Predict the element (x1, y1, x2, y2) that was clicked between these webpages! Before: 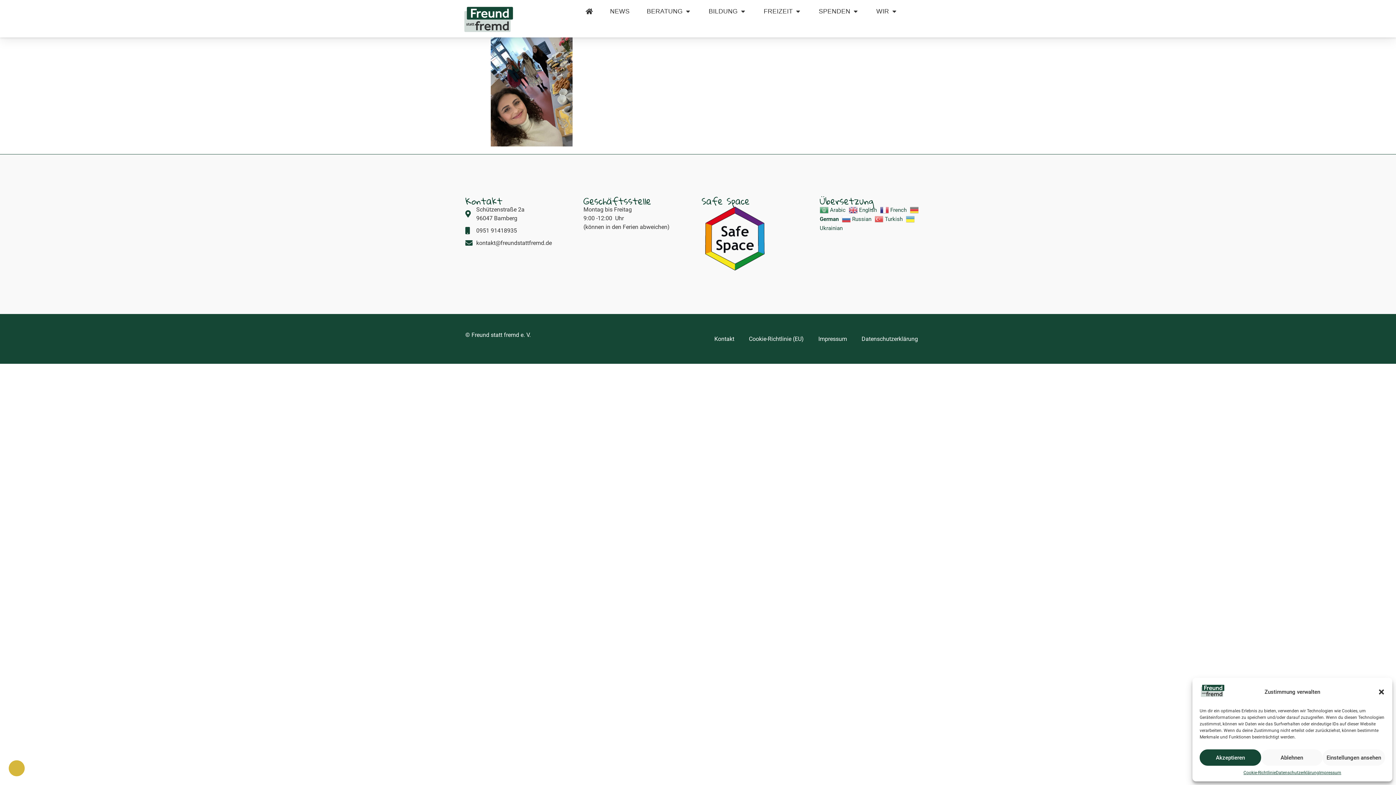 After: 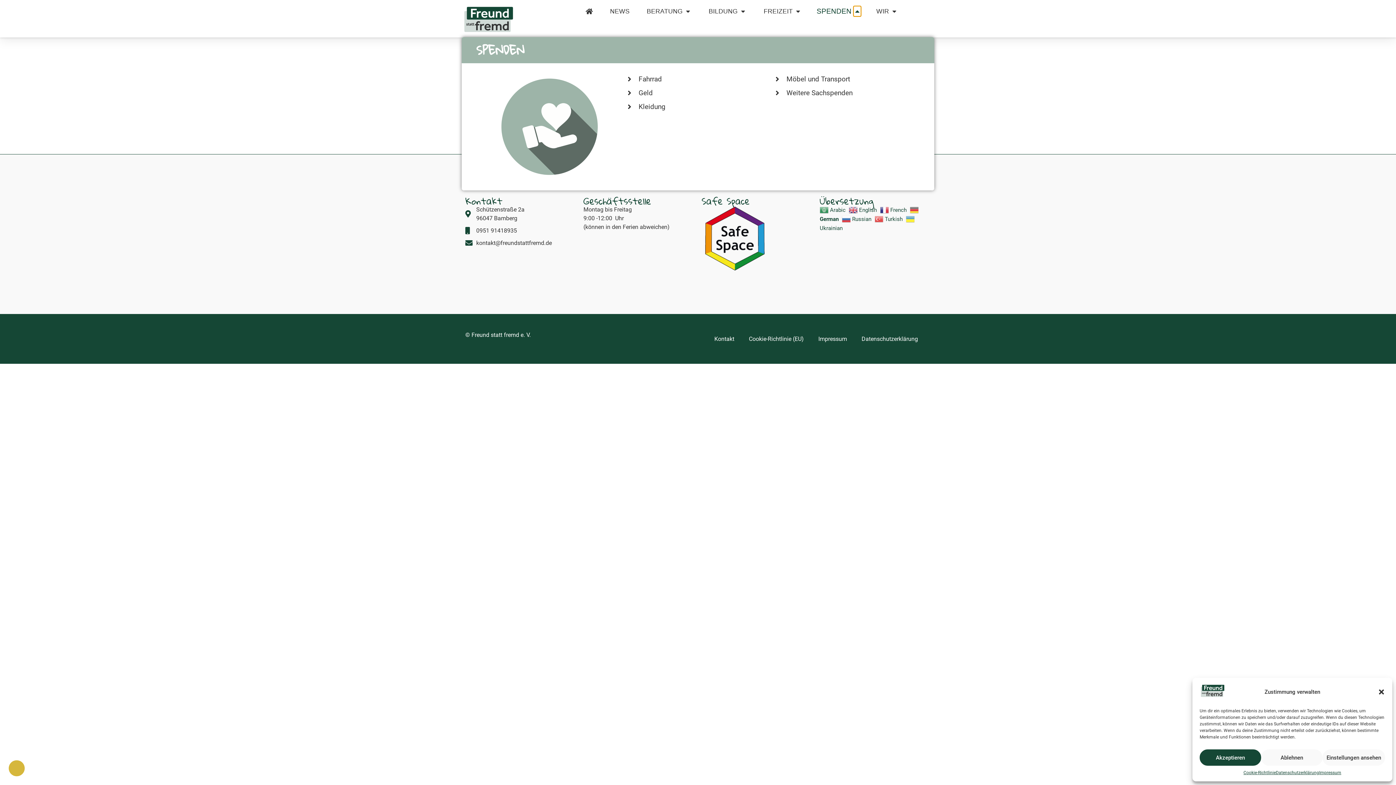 Action: label: Open Spenden bbox: (852, 6, 859, 16)